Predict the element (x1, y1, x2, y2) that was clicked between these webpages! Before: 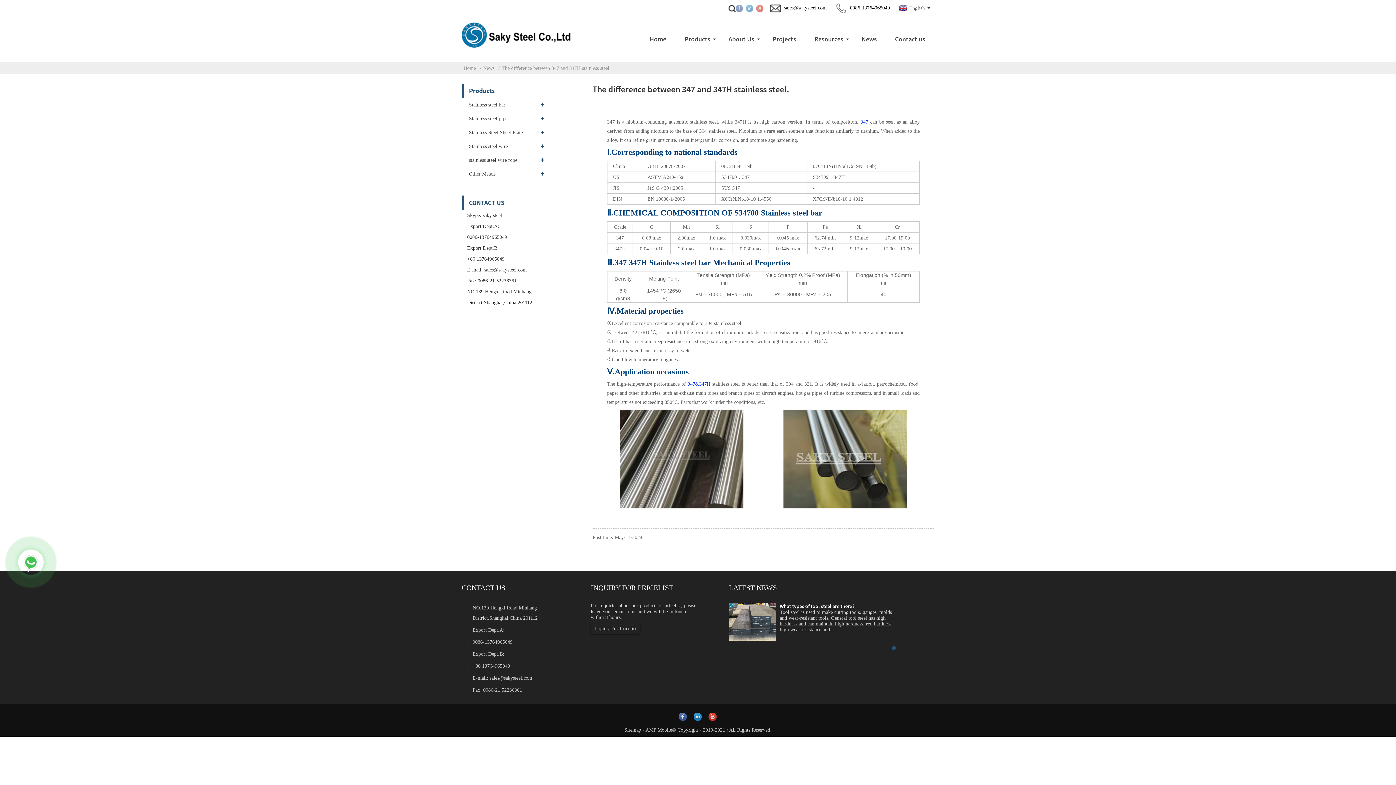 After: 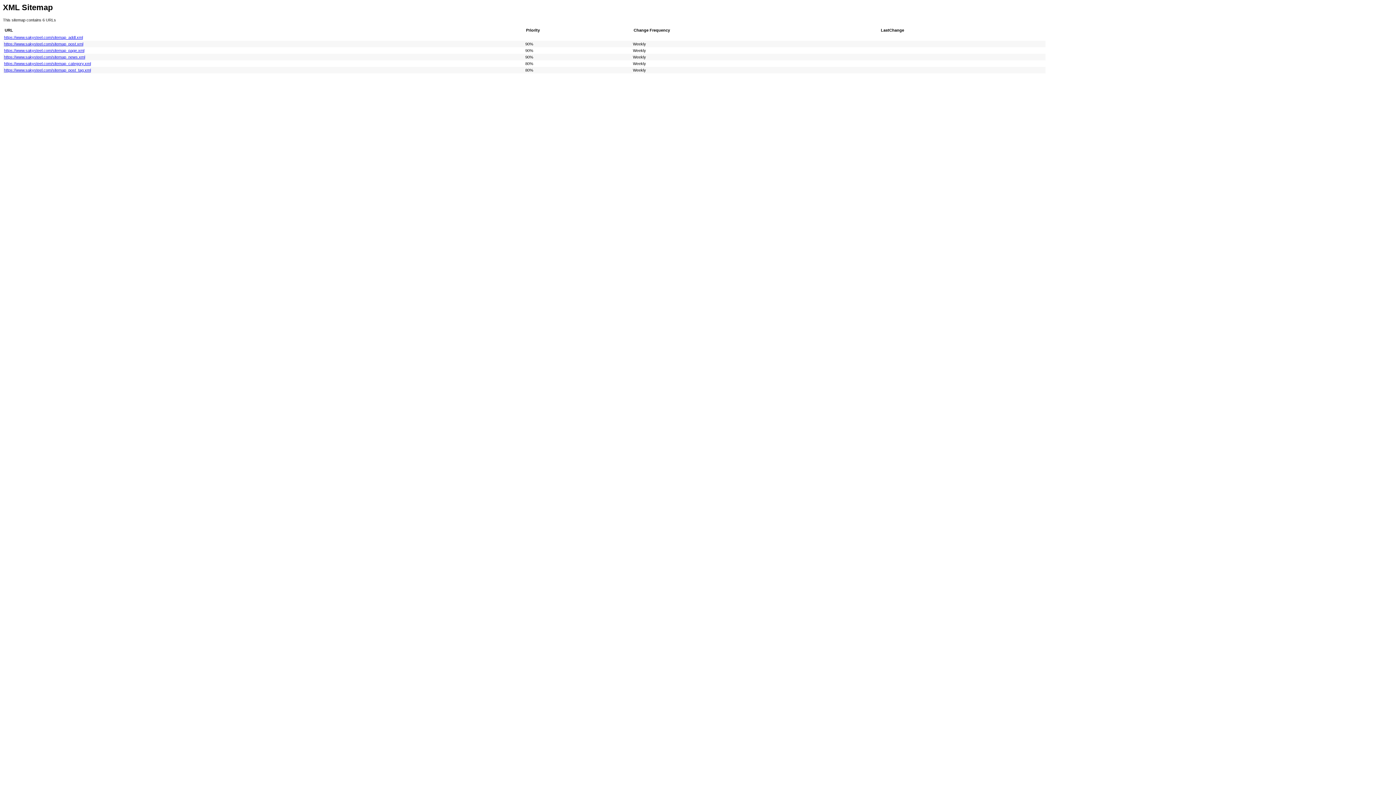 Action: bbox: (624, 727, 641, 733) label: Sitemap